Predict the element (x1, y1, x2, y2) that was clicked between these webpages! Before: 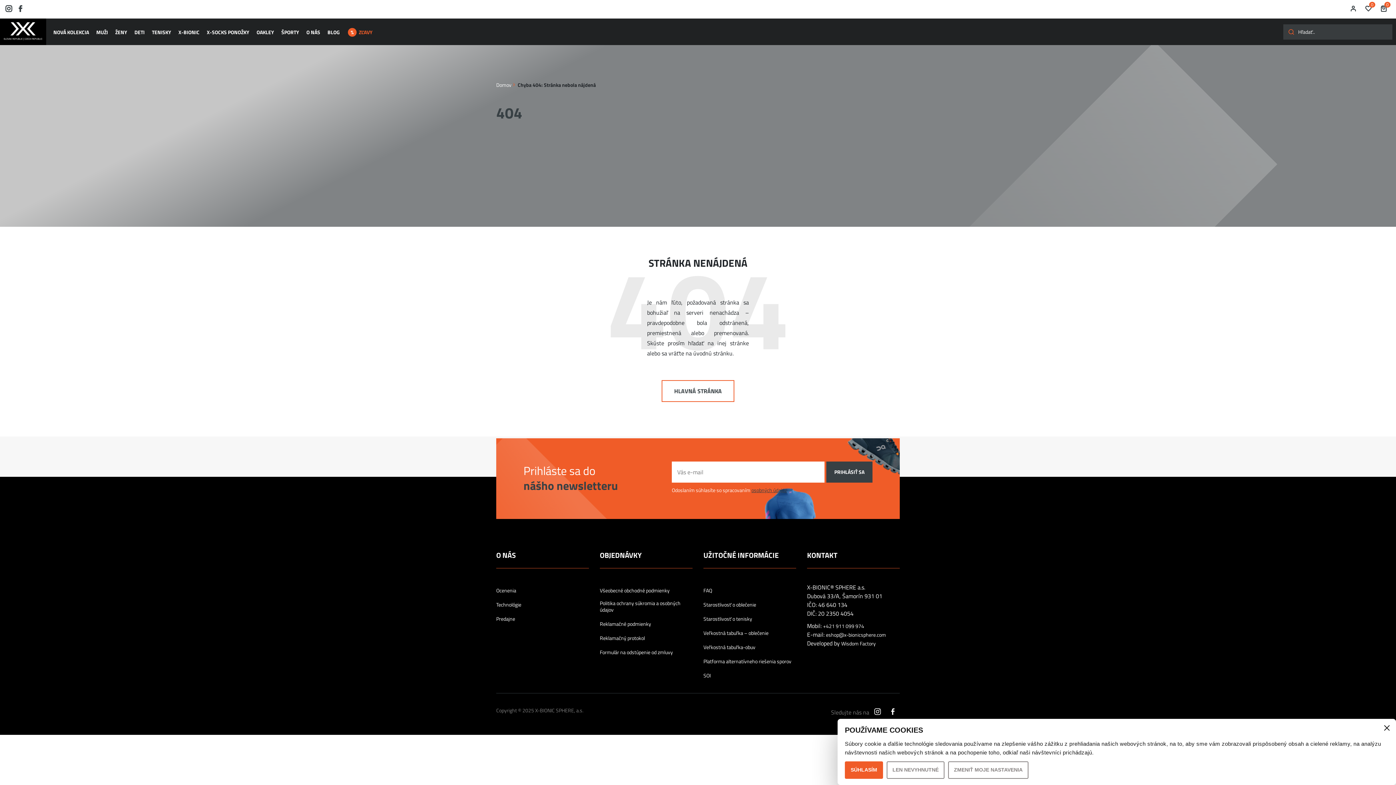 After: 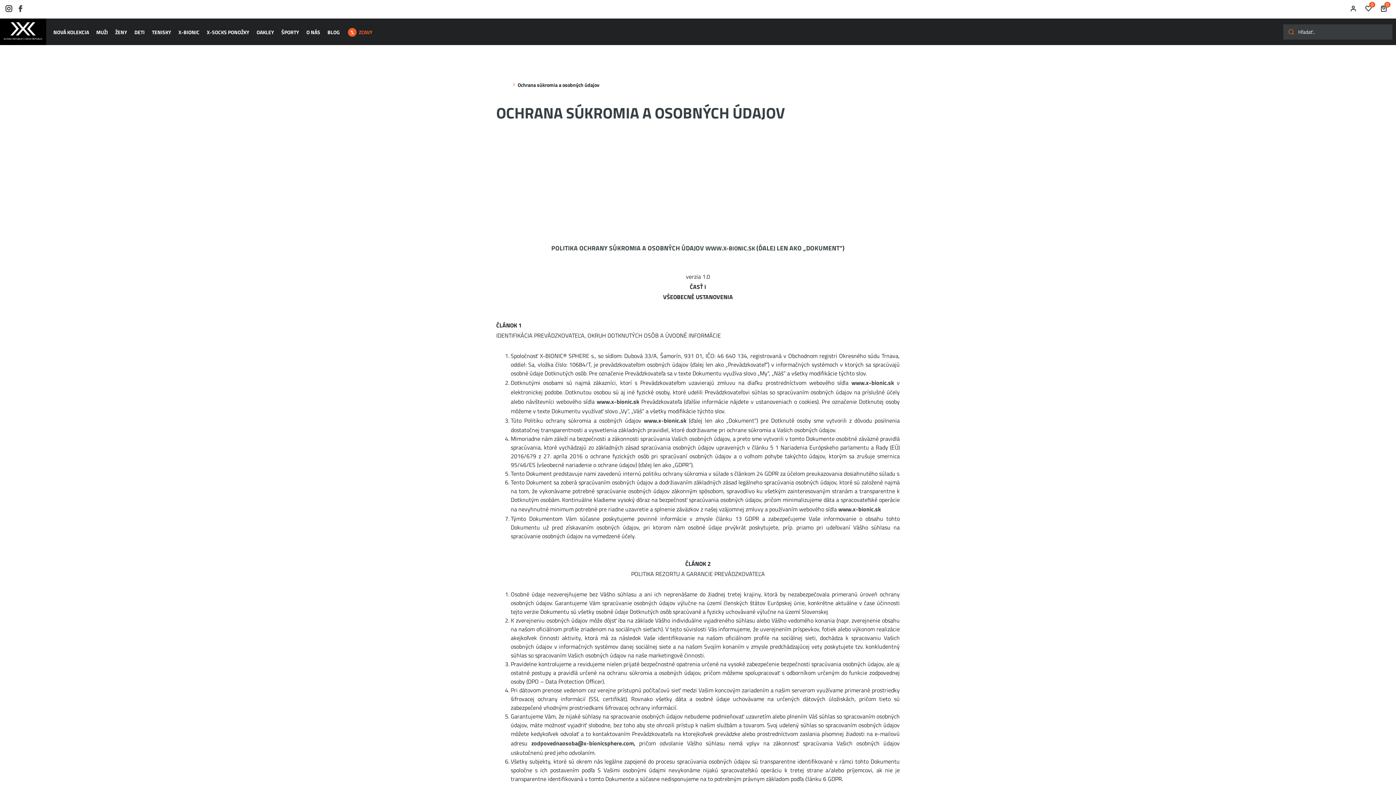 Action: bbox: (600, 600, 692, 613) label: Politika ochrany súkromia a osobných údajov